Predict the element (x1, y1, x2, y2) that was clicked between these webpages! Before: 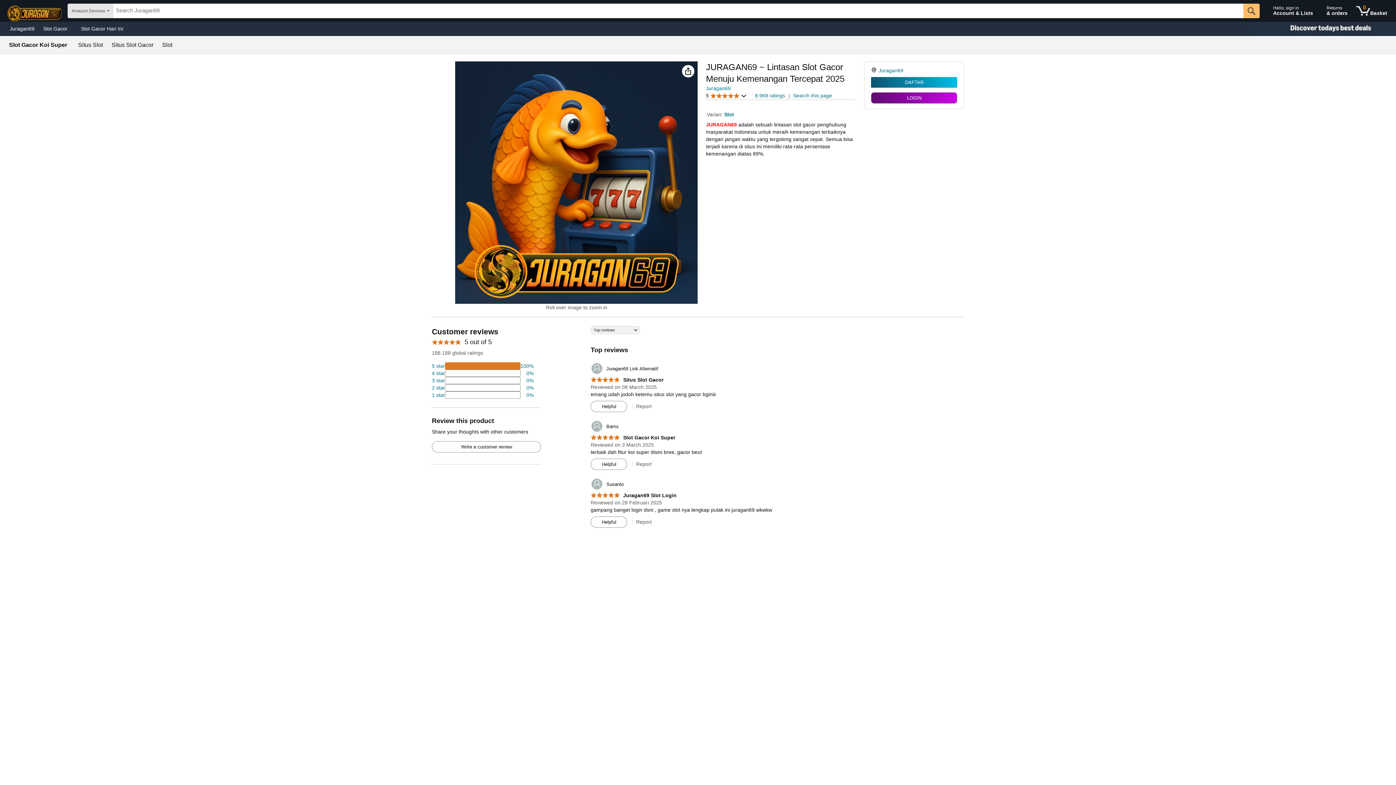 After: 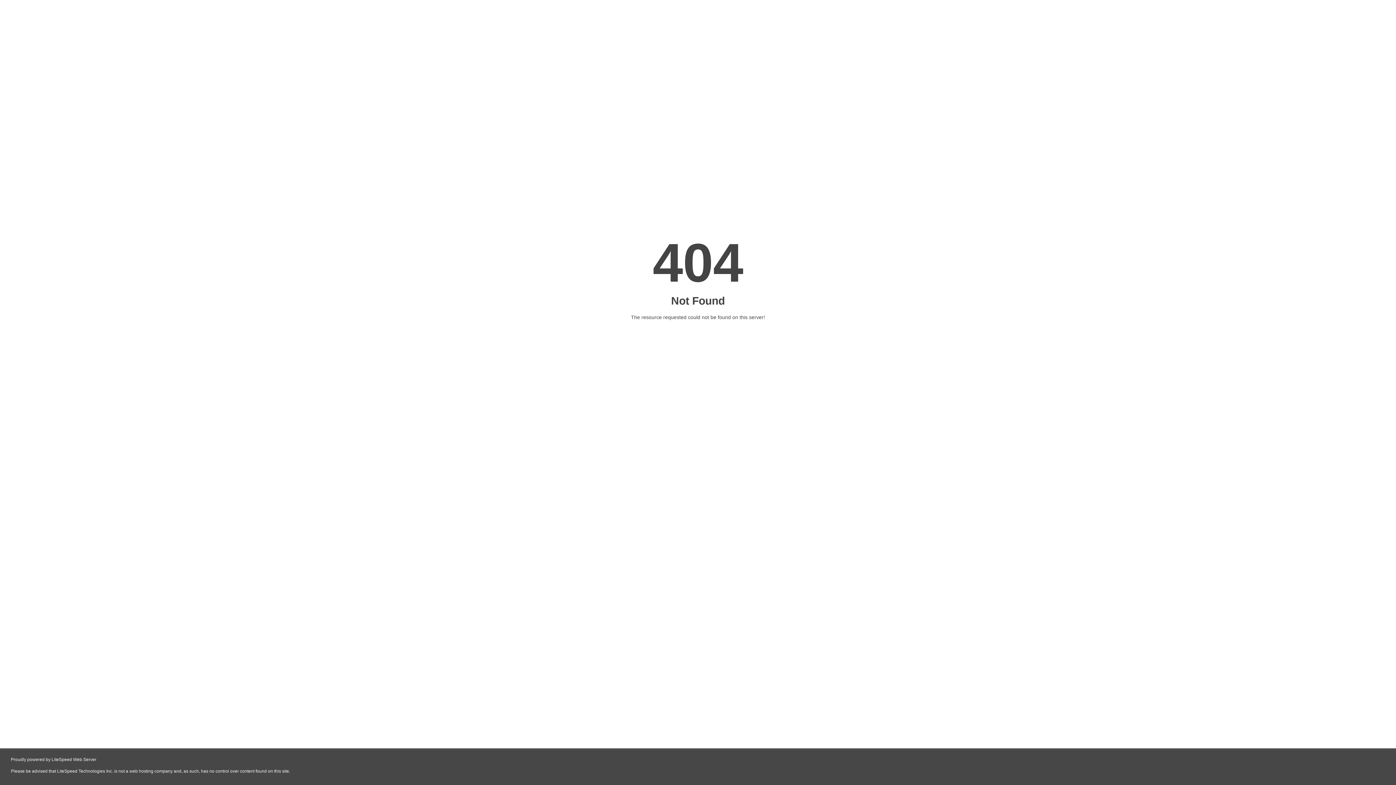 Action: label: 	Susanto bbox: (590, 478, 623, 490)